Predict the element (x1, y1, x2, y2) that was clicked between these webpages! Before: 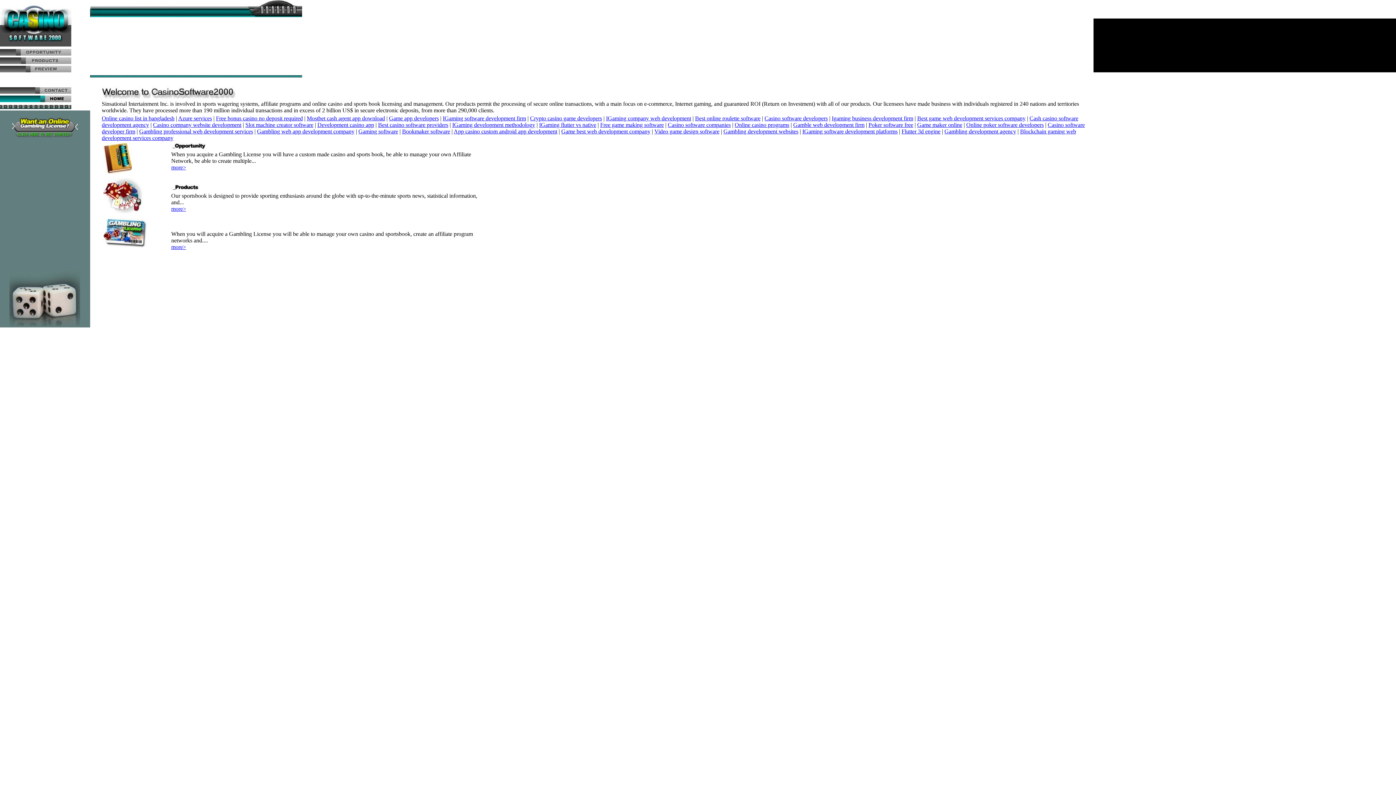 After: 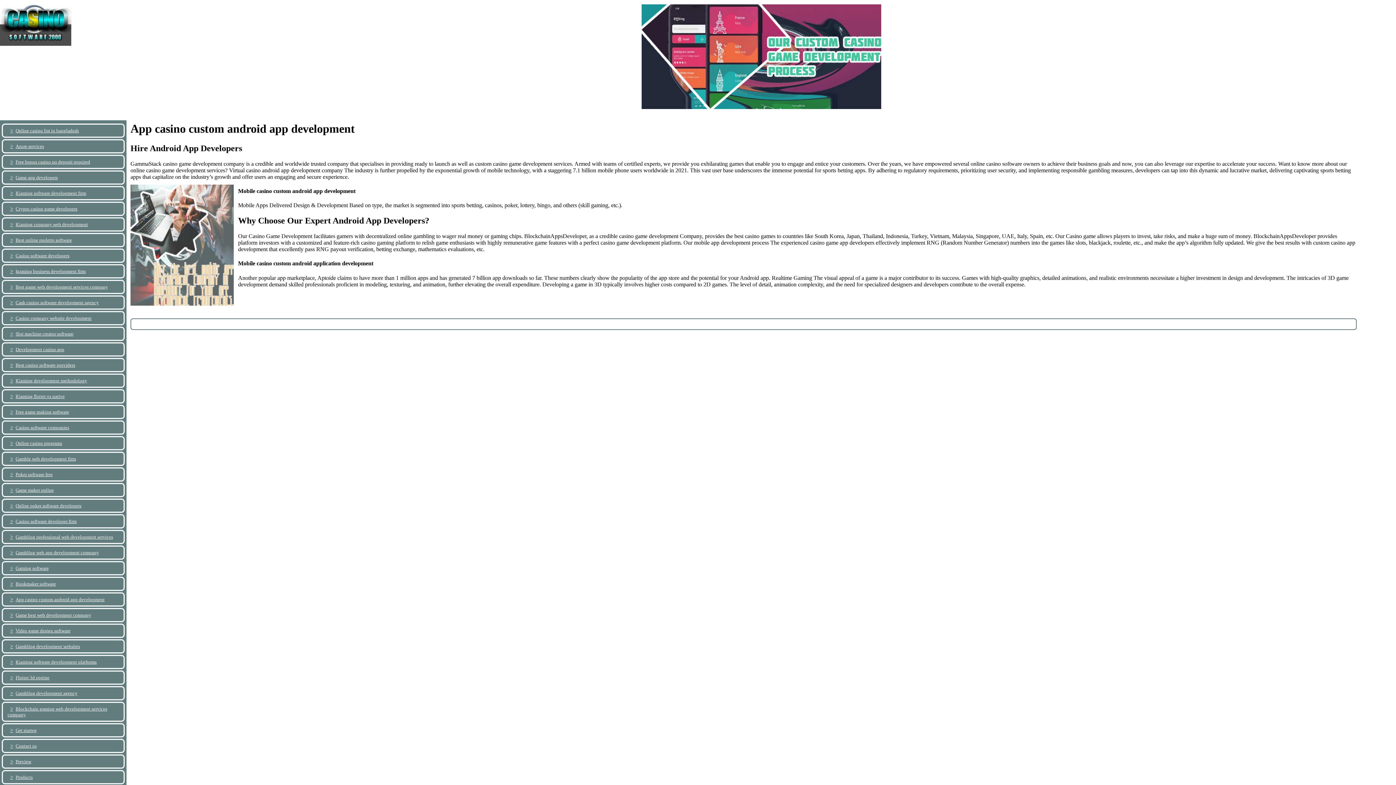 Action: label: App casino custom android app development bbox: (453, 128, 557, 134)